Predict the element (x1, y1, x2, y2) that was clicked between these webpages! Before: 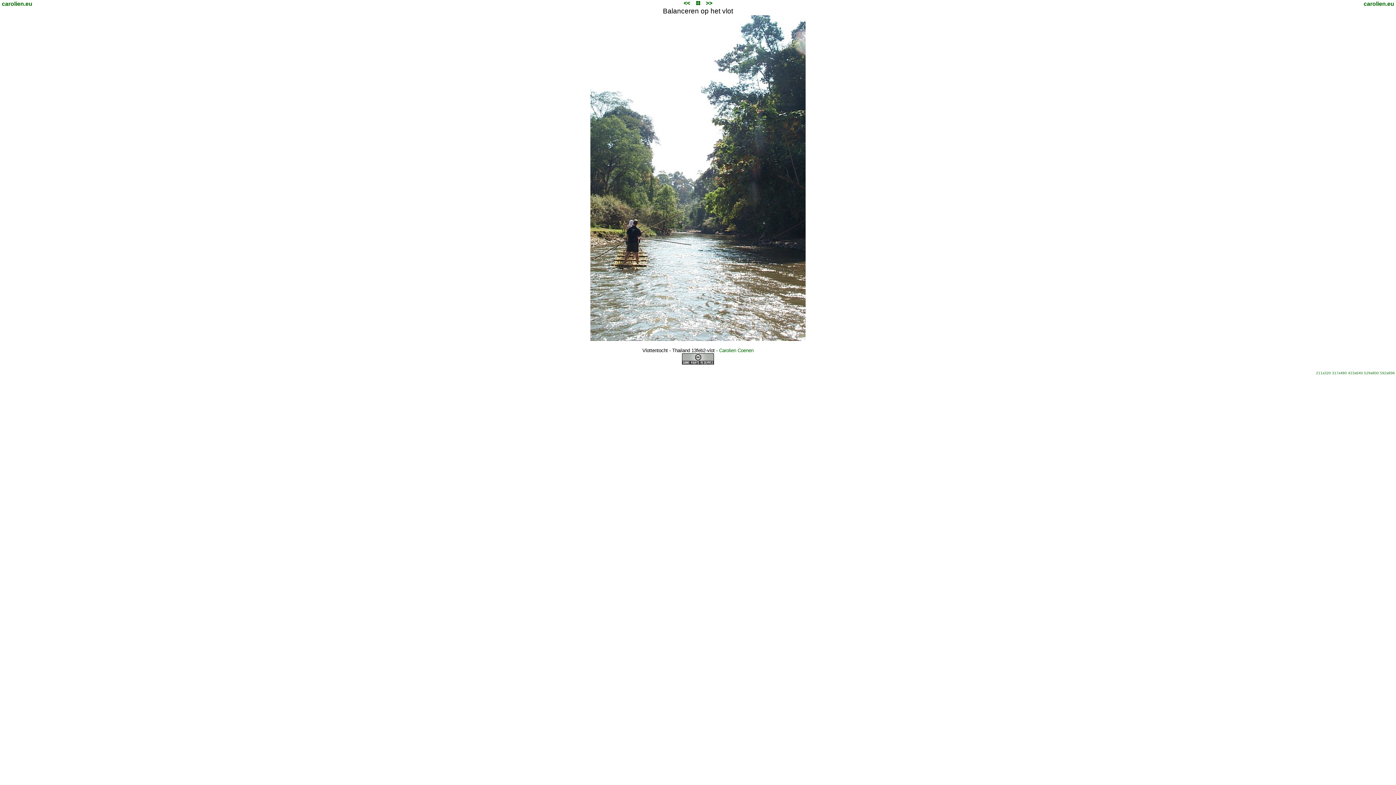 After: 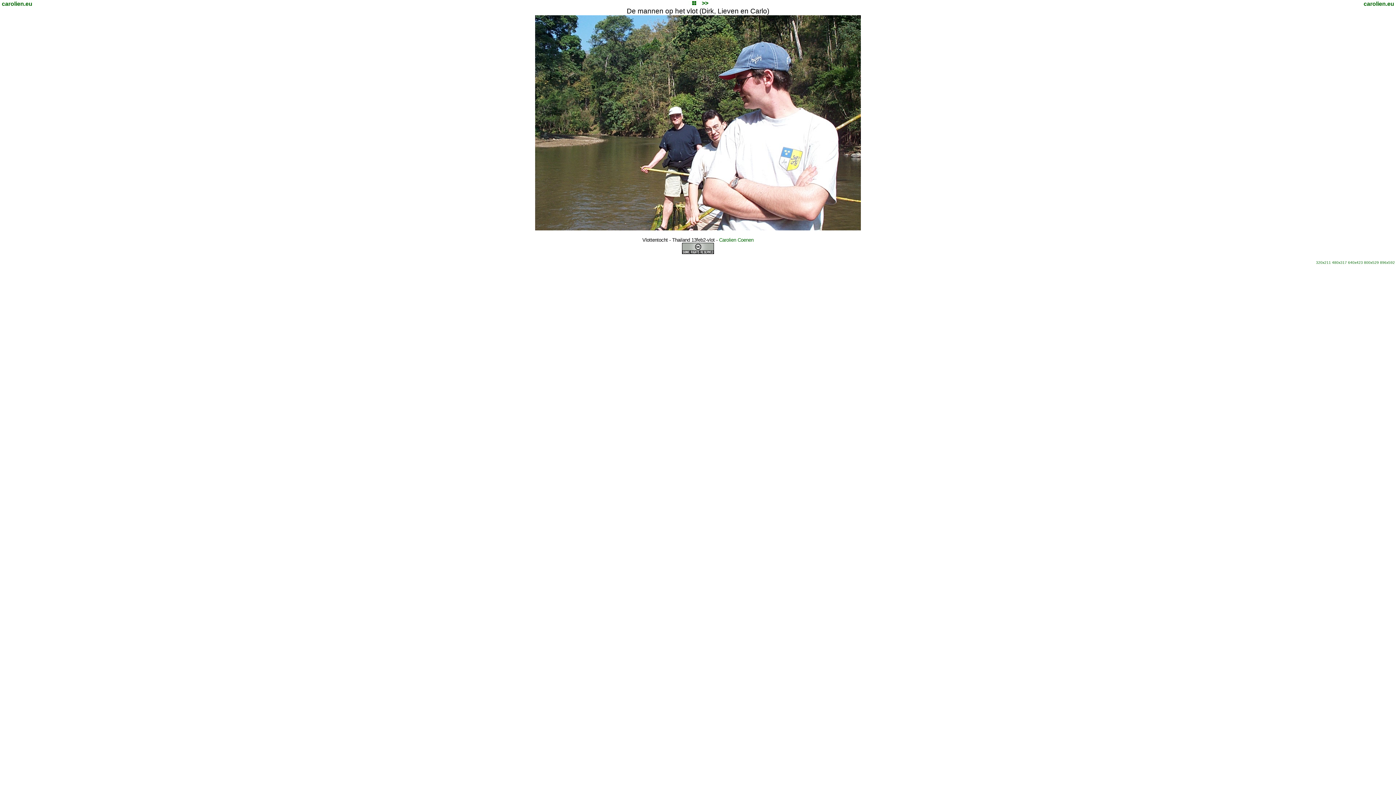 Action: bbox: (683, 0, 690, 6) label: <<